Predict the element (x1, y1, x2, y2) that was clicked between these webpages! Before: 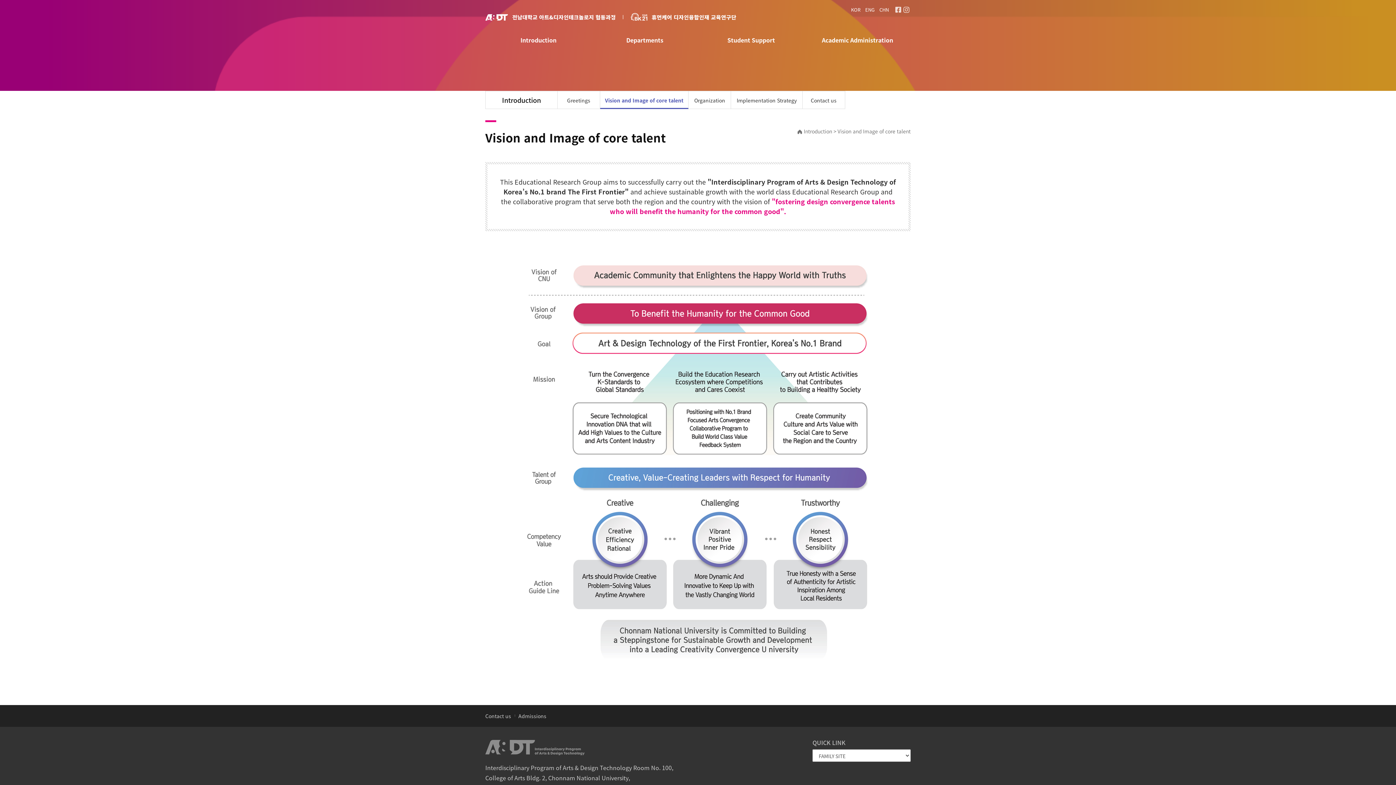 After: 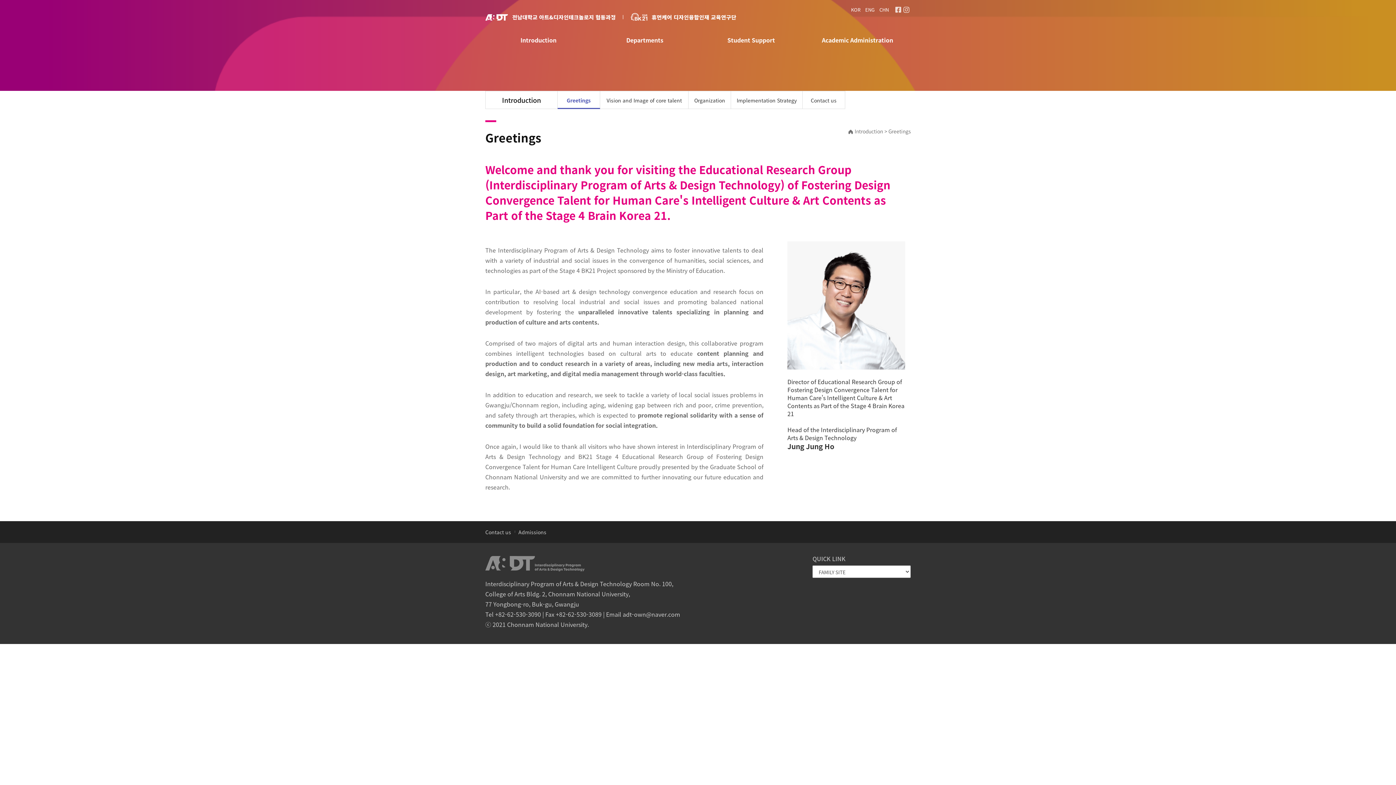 Action: bbox: (557, 90, 600, 109) label: Greetings